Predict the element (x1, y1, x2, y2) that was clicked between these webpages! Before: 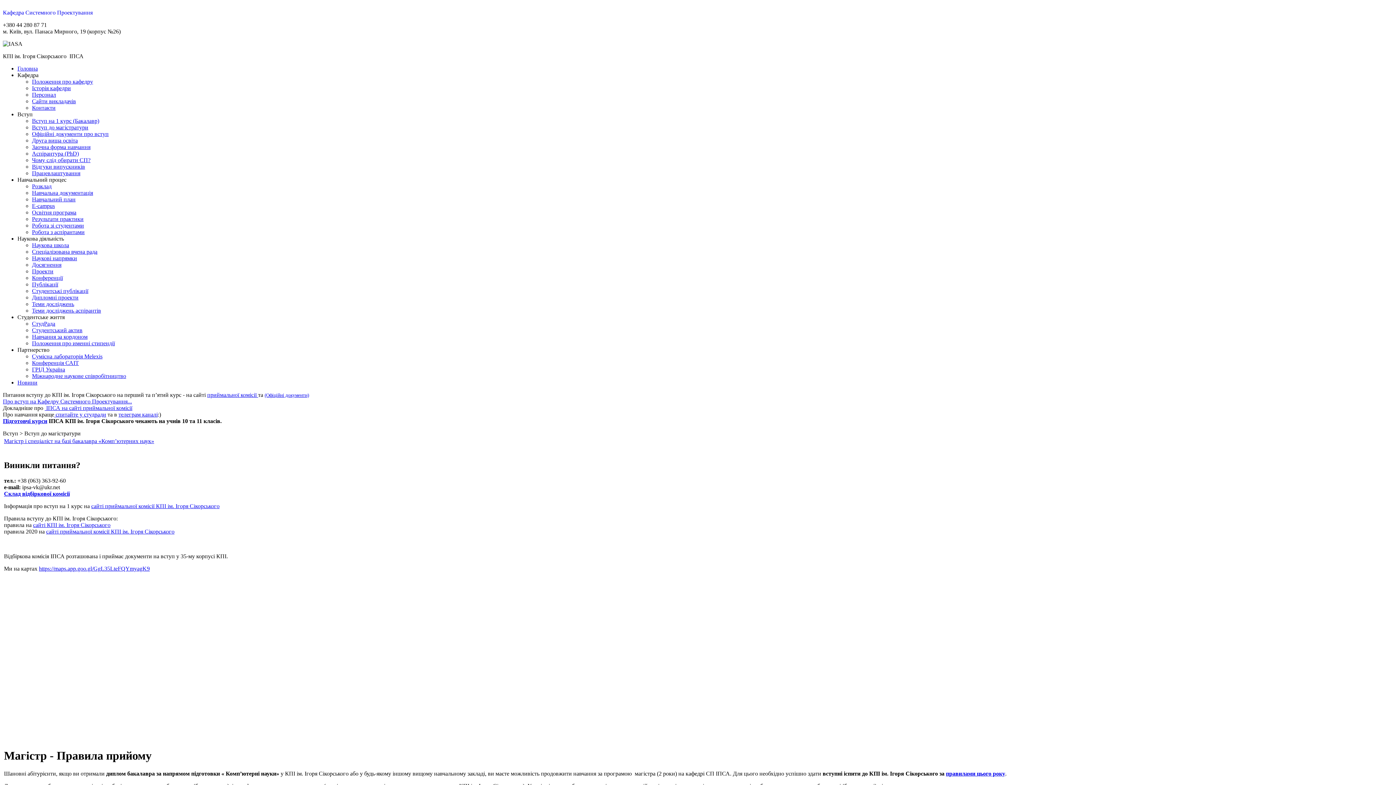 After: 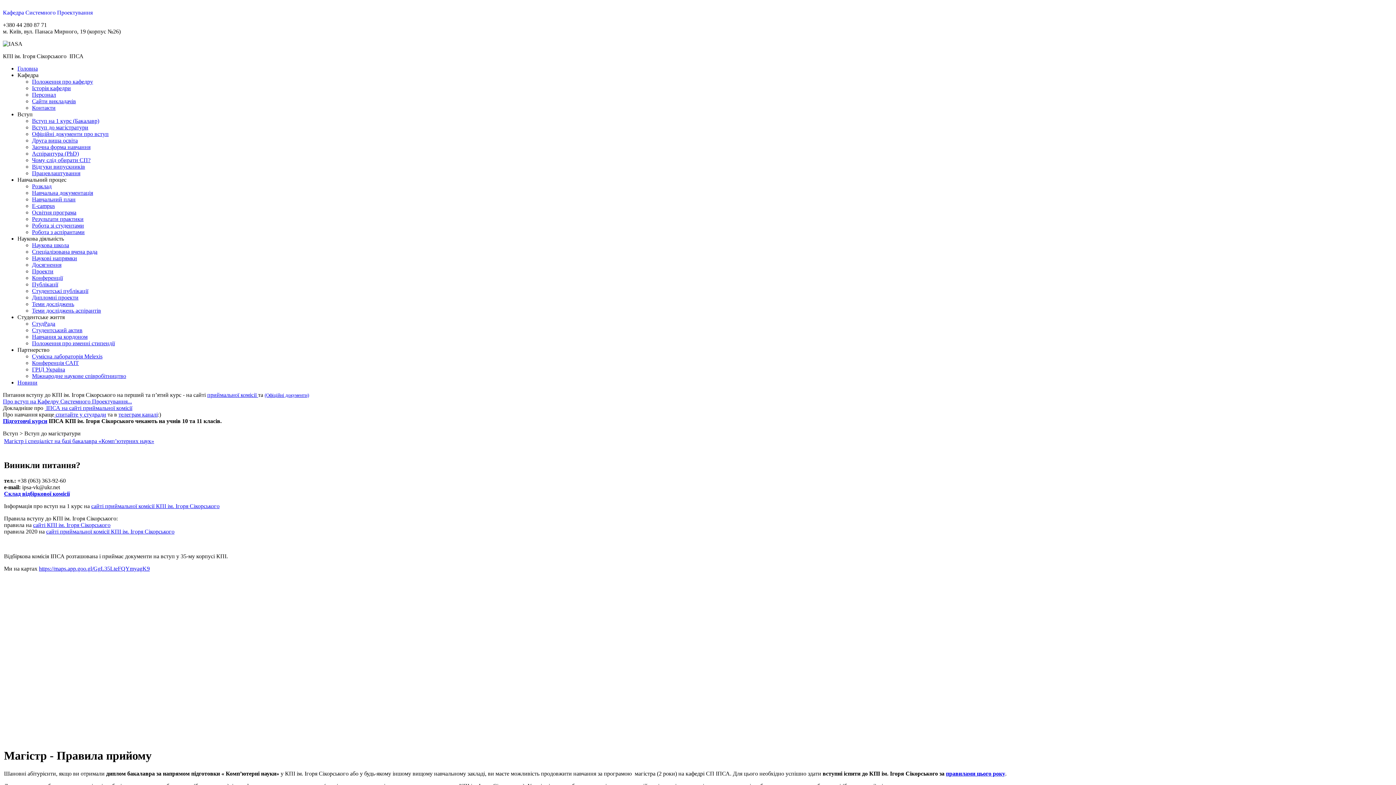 Action: label: Конференція САІТ bbox: (32, 360, 78, 366)